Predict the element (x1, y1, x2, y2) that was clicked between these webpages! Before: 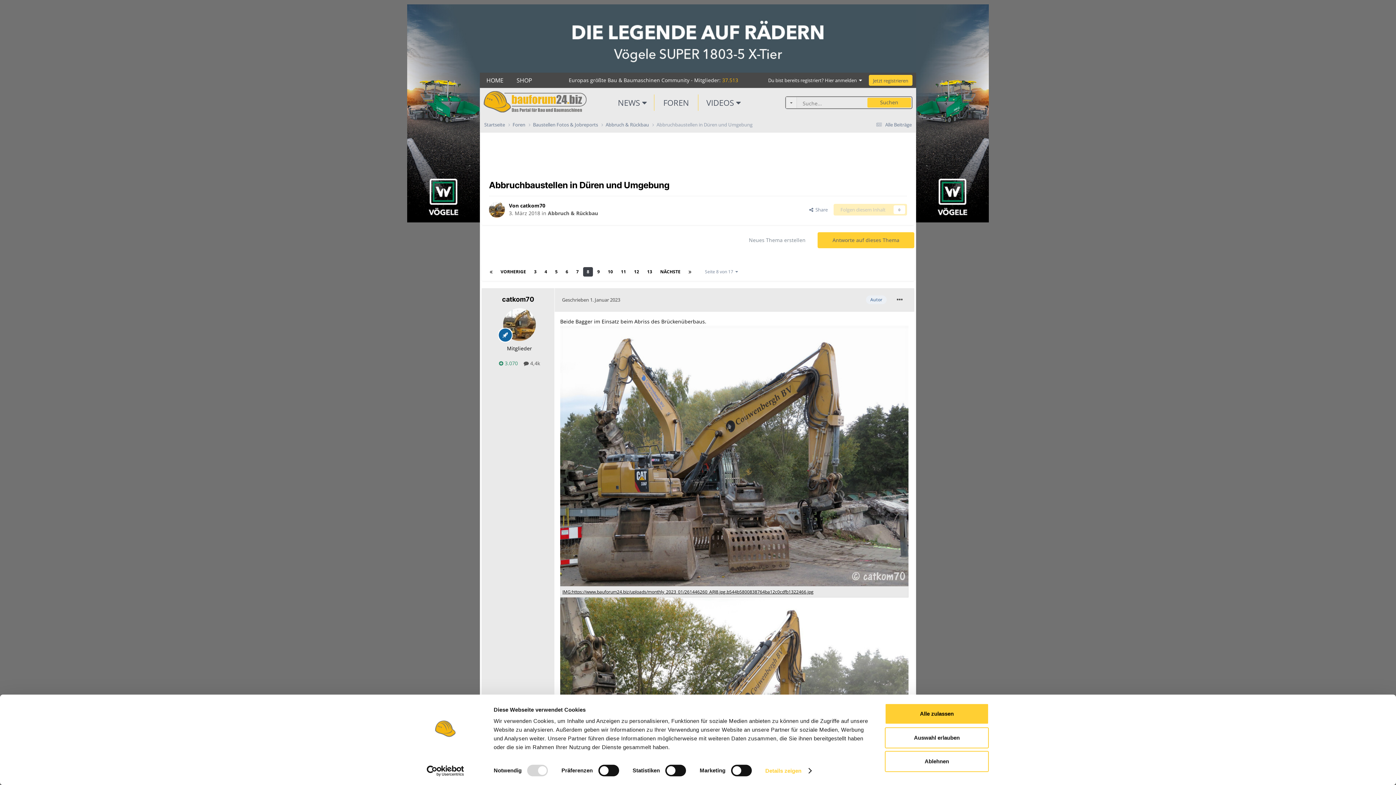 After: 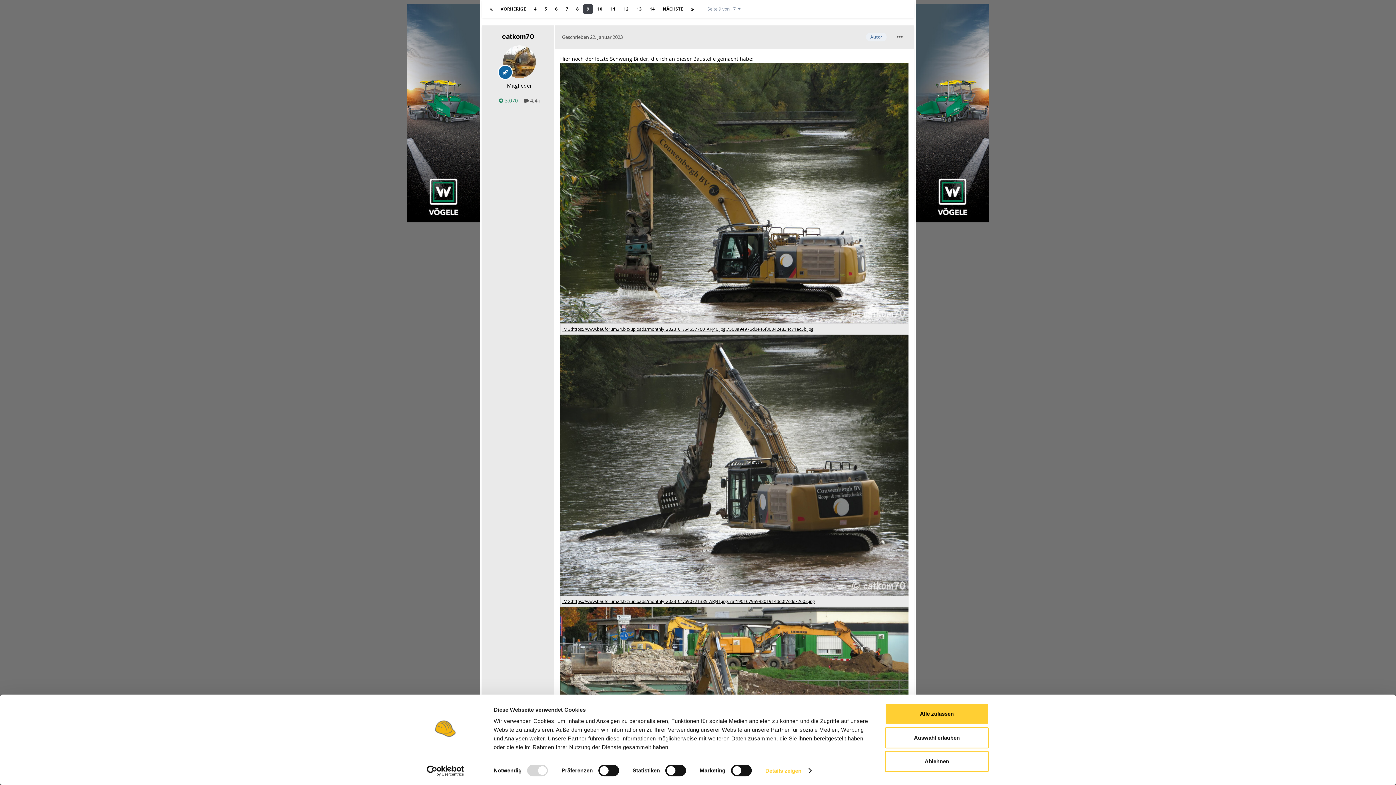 Action: bbox: (593, 267, 603, 276) label: 9